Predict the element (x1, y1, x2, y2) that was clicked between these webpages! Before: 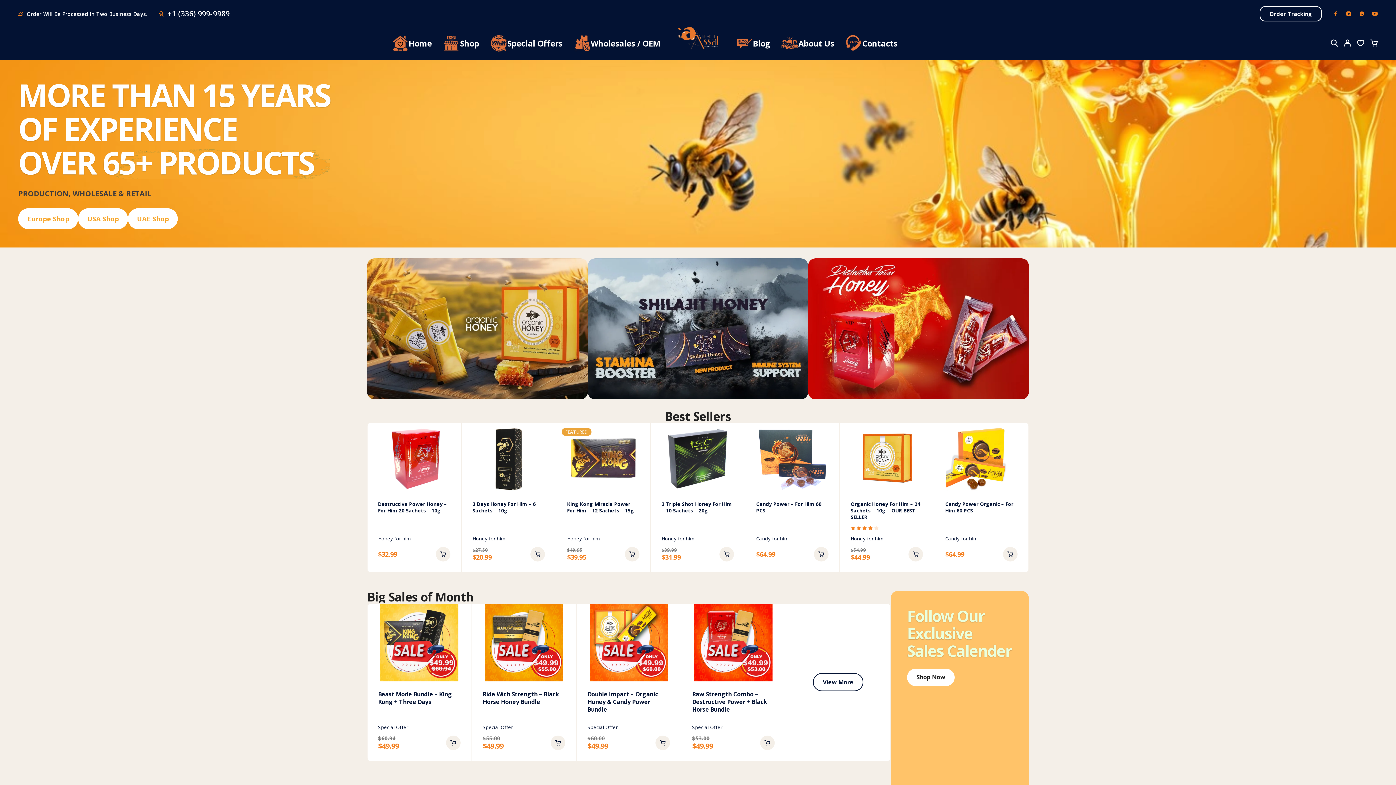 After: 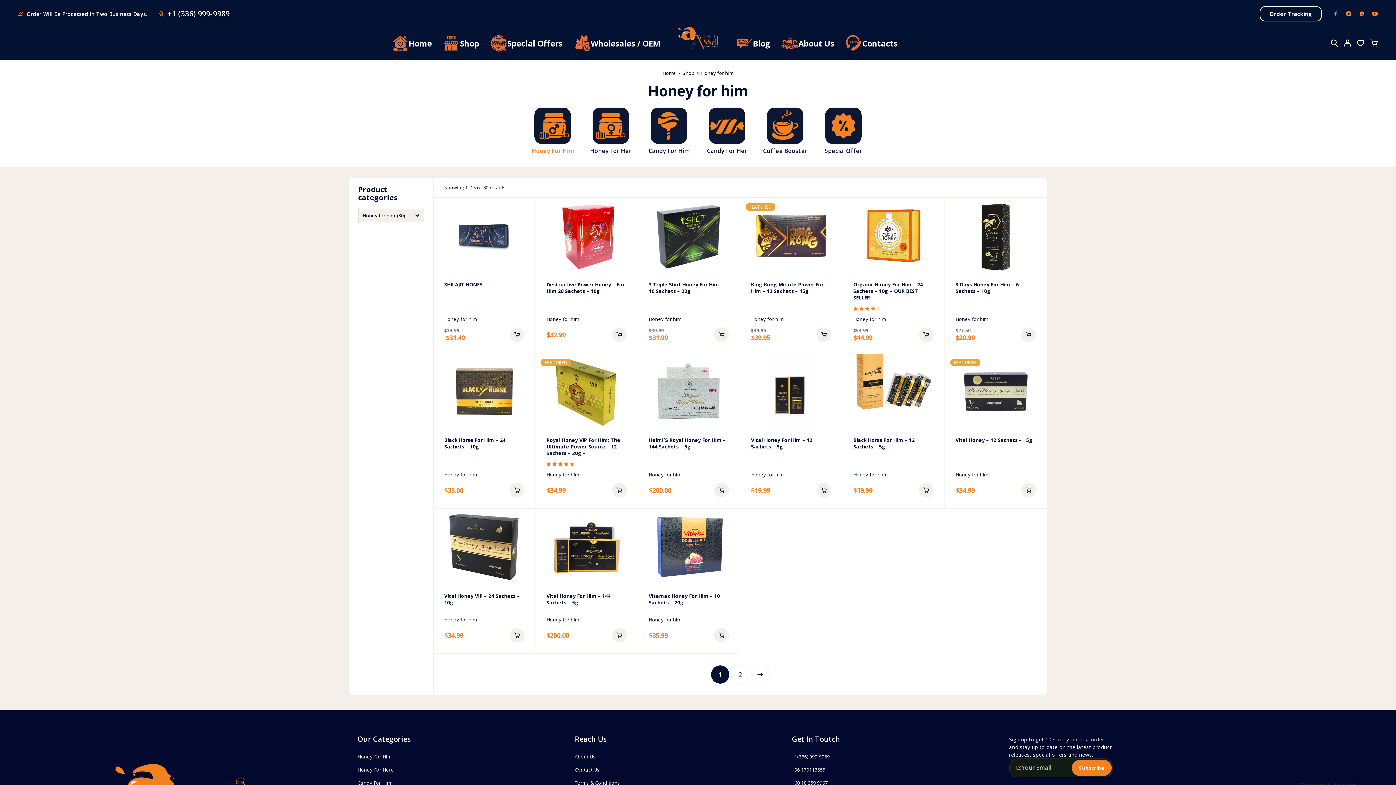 Action: bbox: (567, 535, 599, 541) label: Honey for him